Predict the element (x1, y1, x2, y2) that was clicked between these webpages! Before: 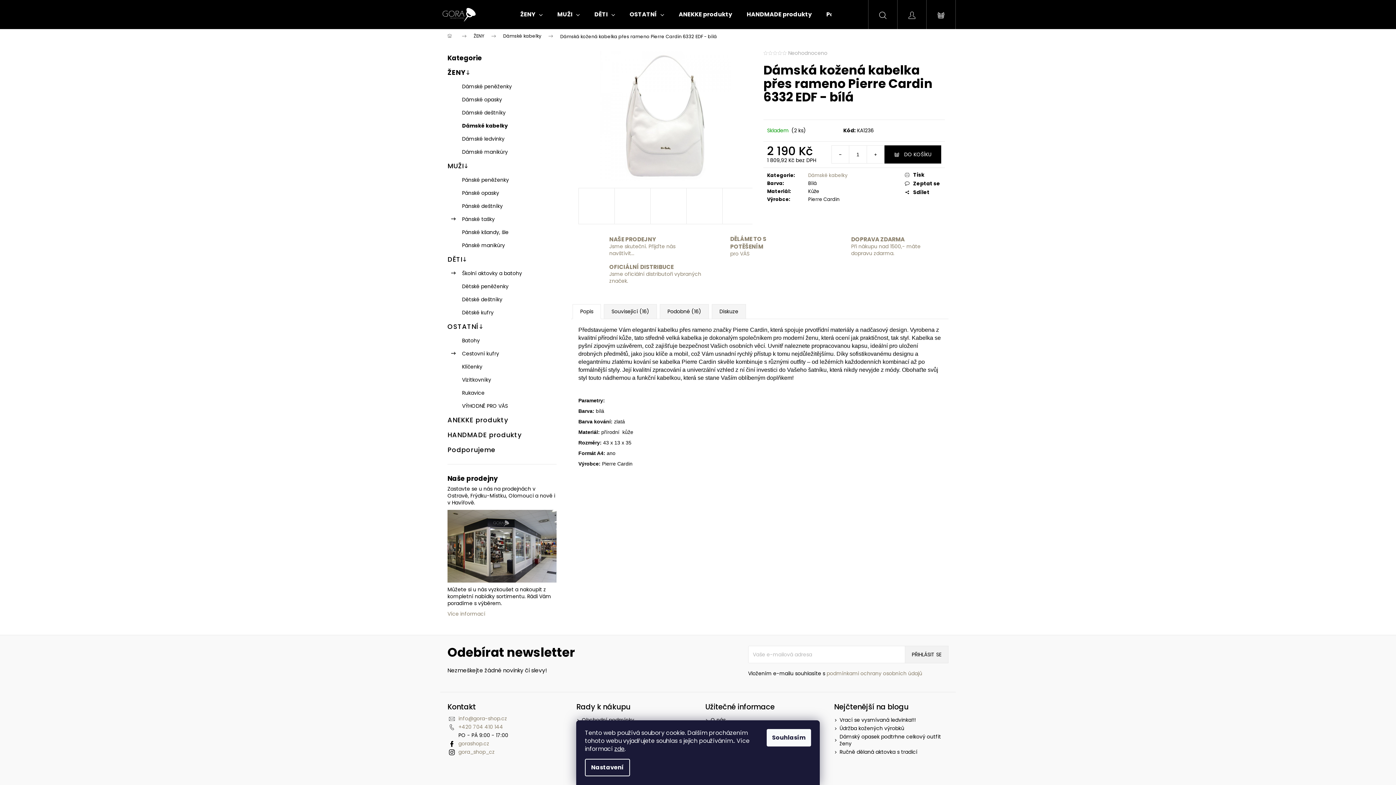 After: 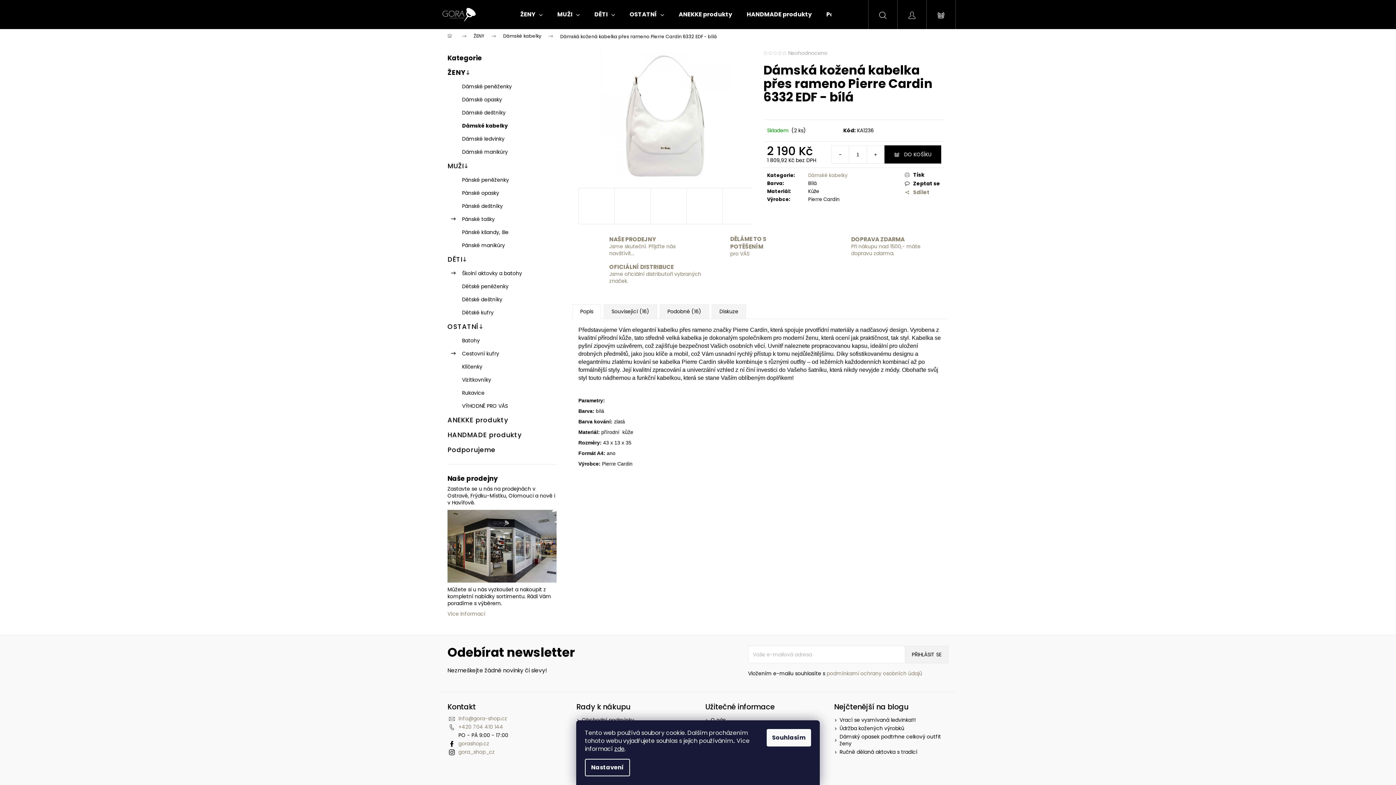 Action: bbox: (905, 188, 941, 195) label: Sdílet